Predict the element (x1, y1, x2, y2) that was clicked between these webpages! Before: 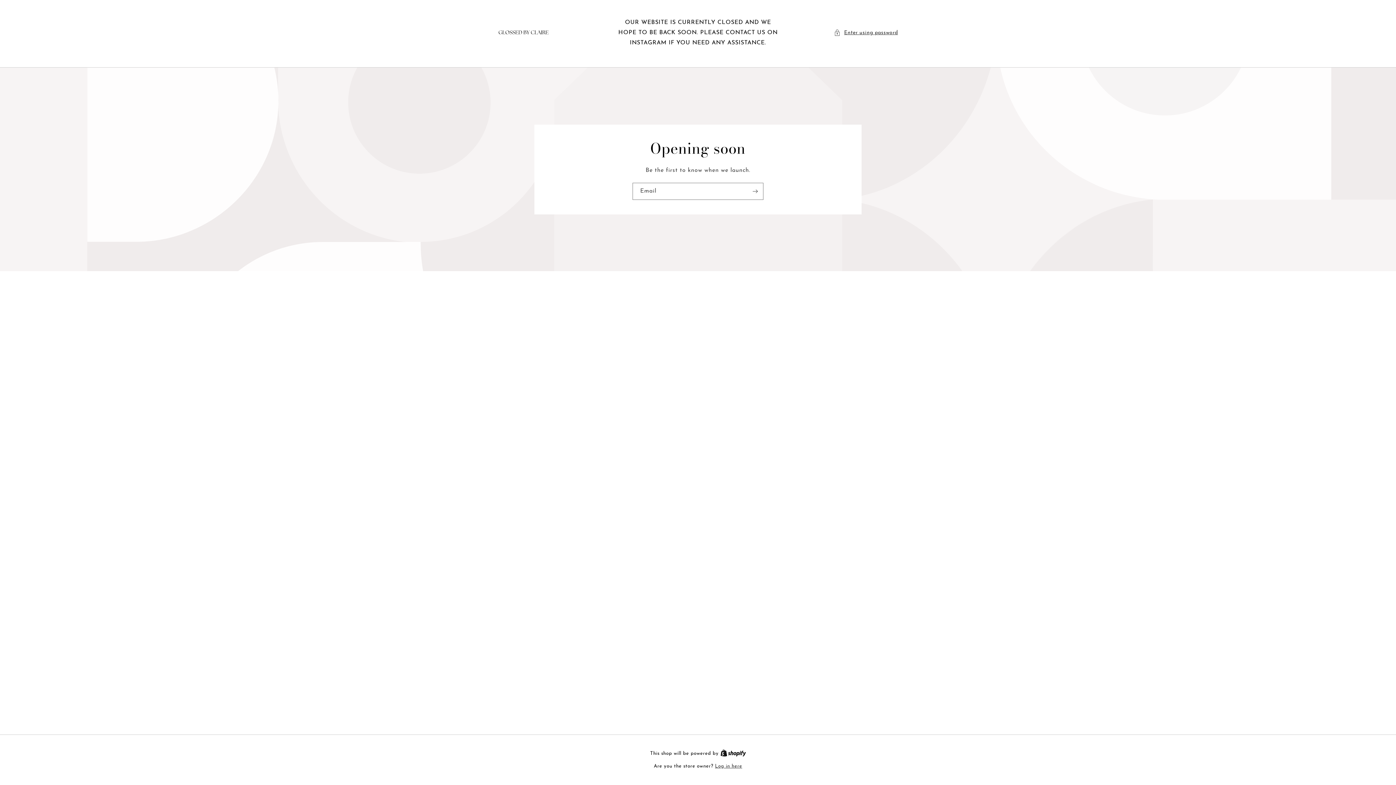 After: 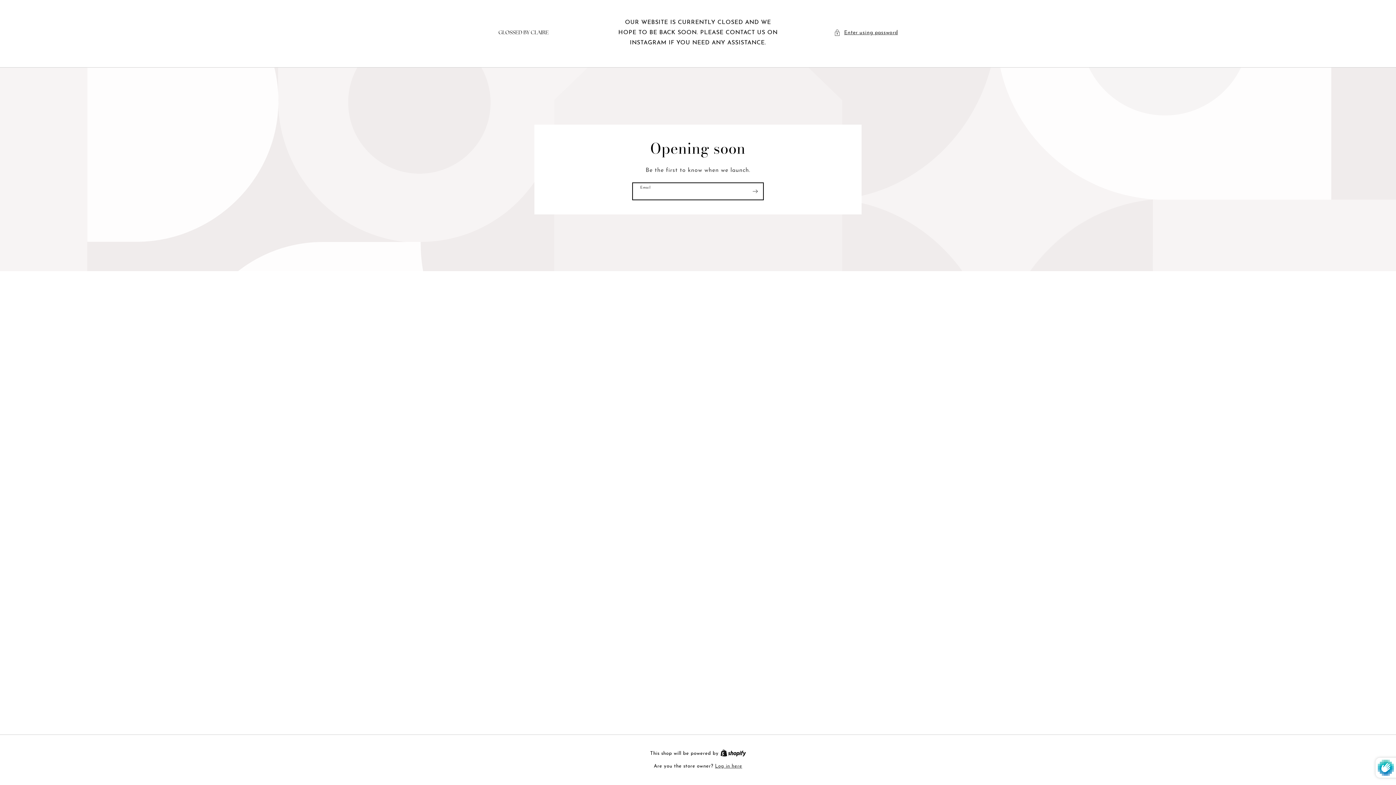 Action: label: Subscribe bbox: (747, 182, 763, 199)